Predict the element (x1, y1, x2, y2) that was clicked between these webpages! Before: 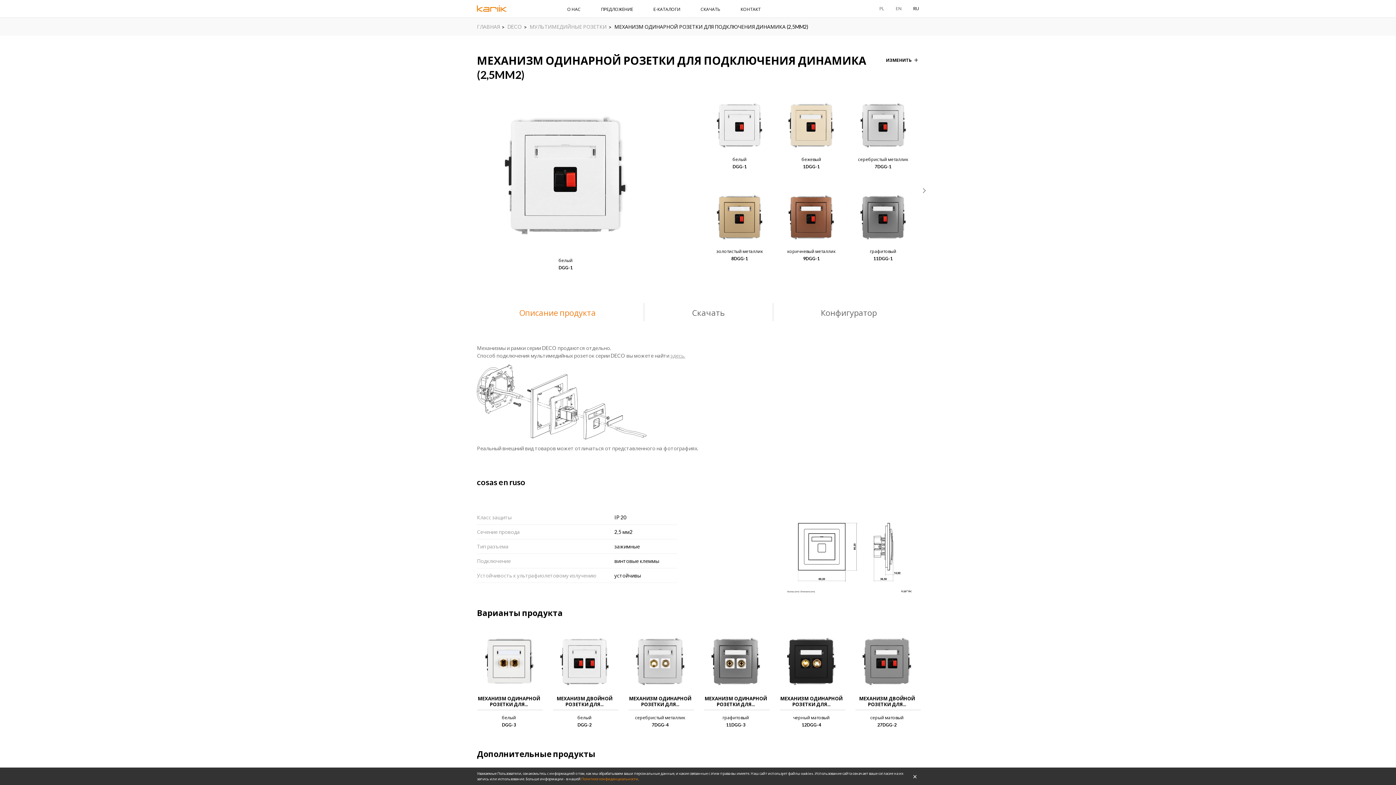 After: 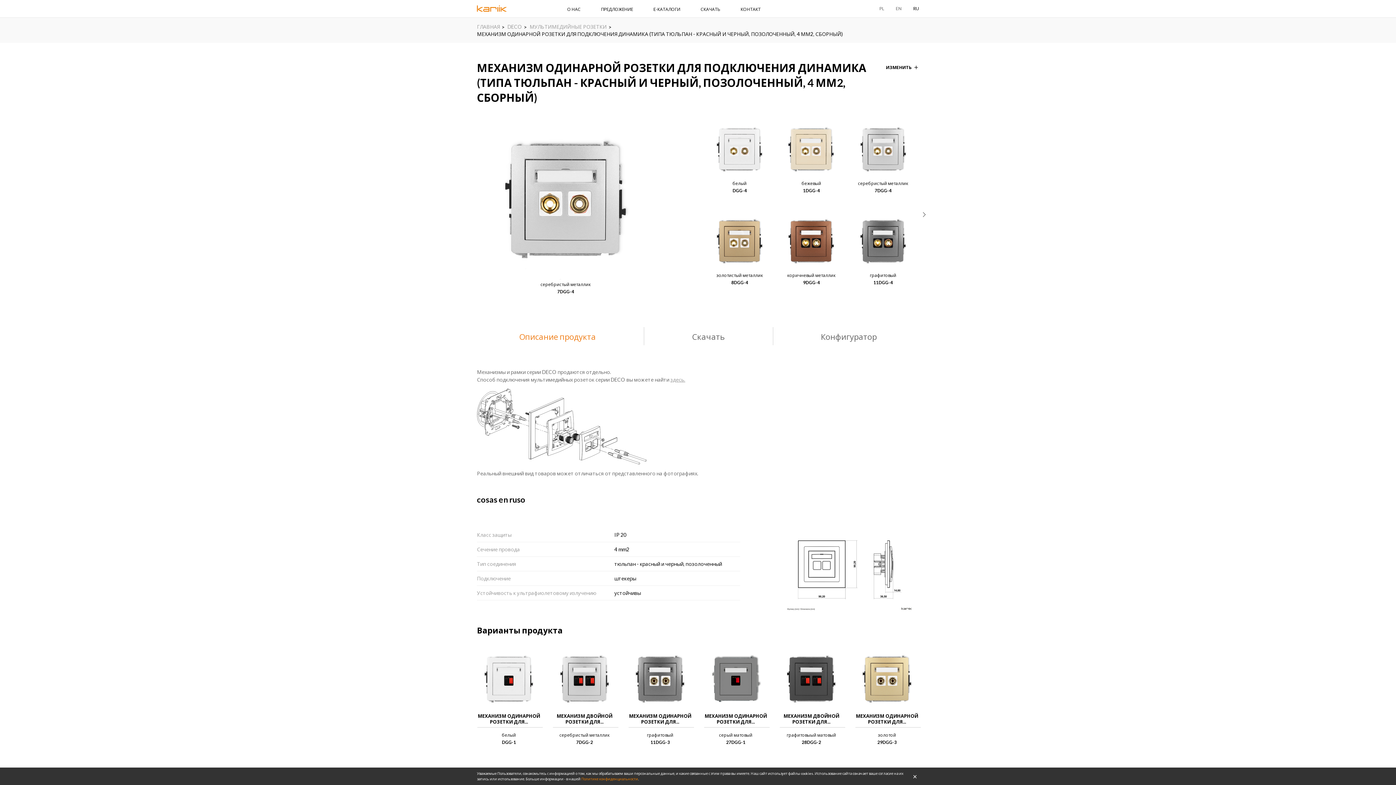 Action: label:  
МЕХАНИЗМ ОДИНАРНОЙ РОЗЕТКИ ДЛЯ...

серебристый металлик

7DGG-4 bbox: (628, 630, 692, 728)